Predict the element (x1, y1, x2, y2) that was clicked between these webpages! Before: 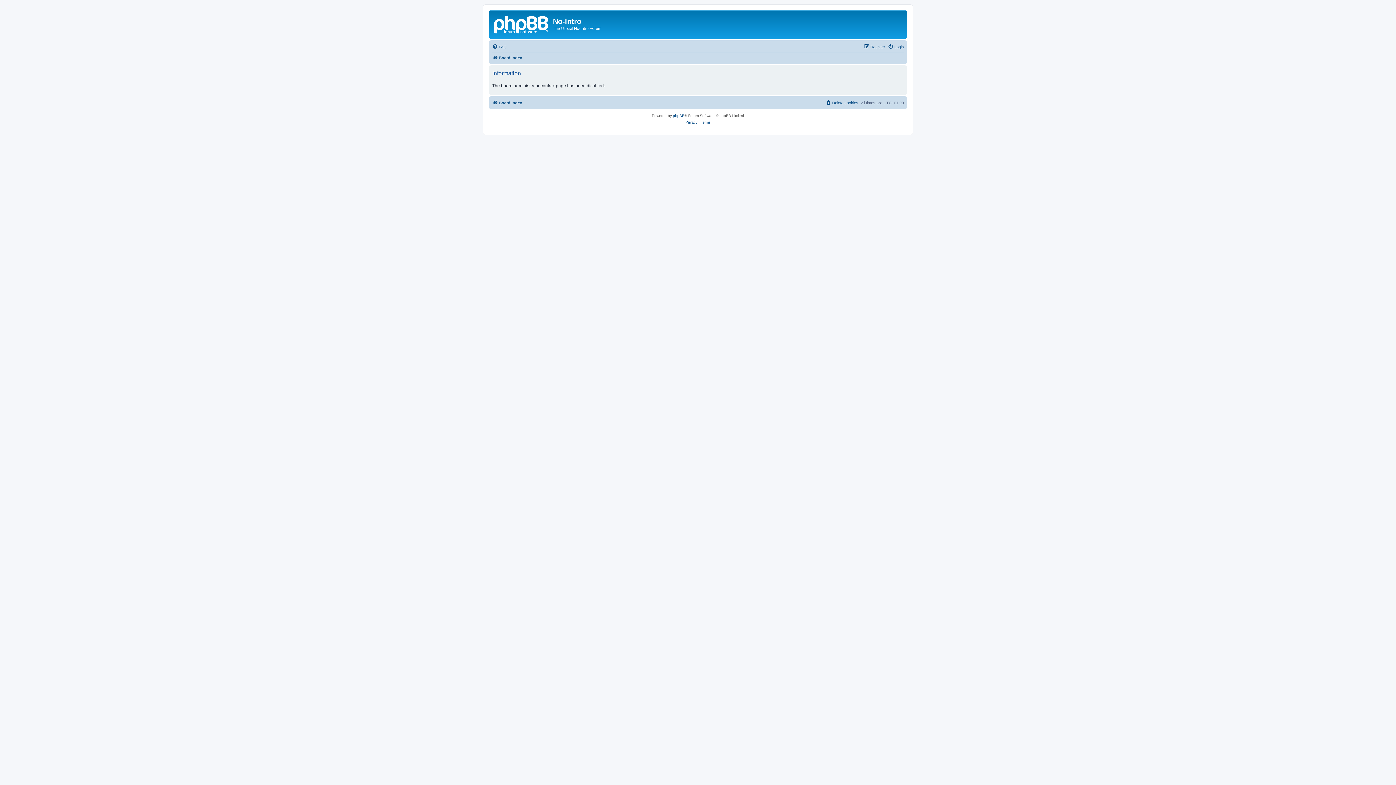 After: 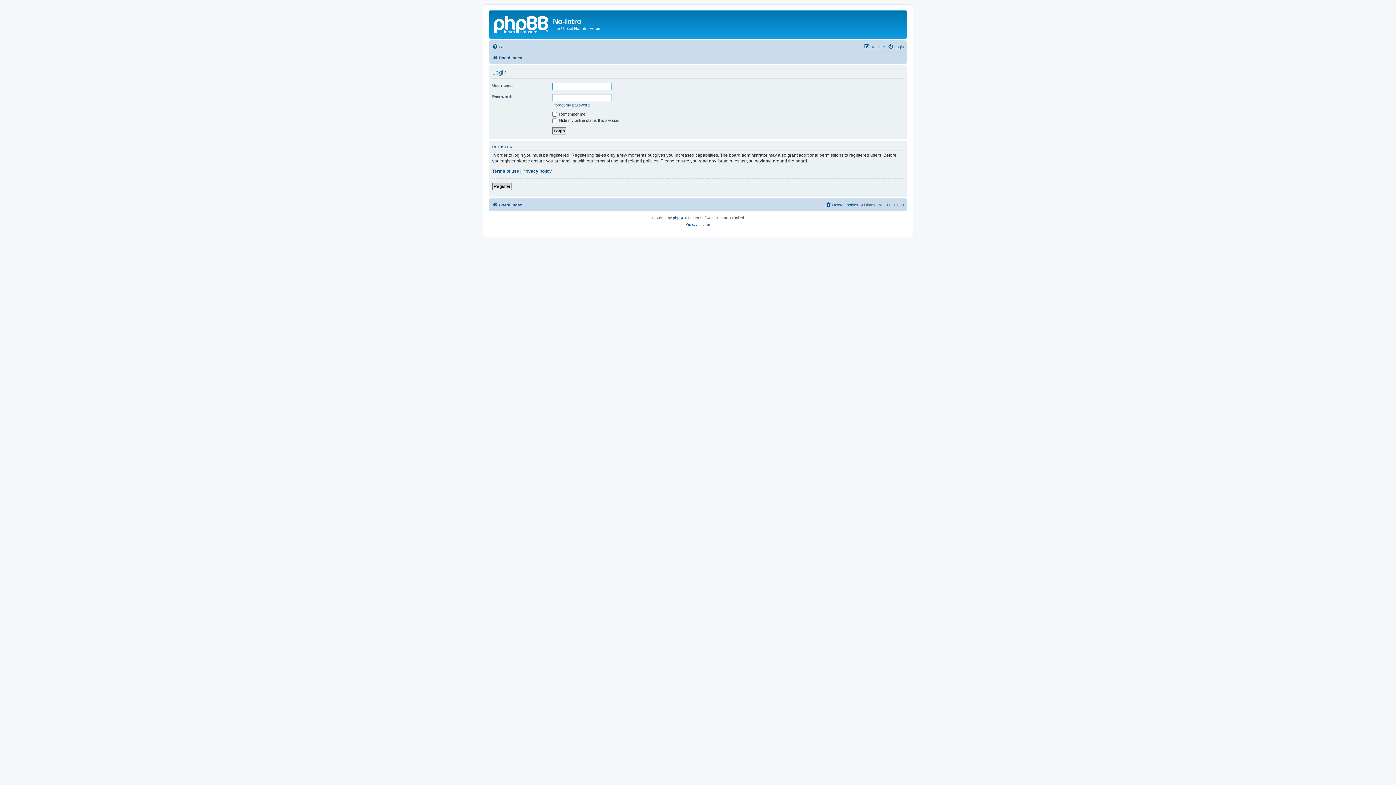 Action: bbox: (888, 42, 904, 51) label: Login